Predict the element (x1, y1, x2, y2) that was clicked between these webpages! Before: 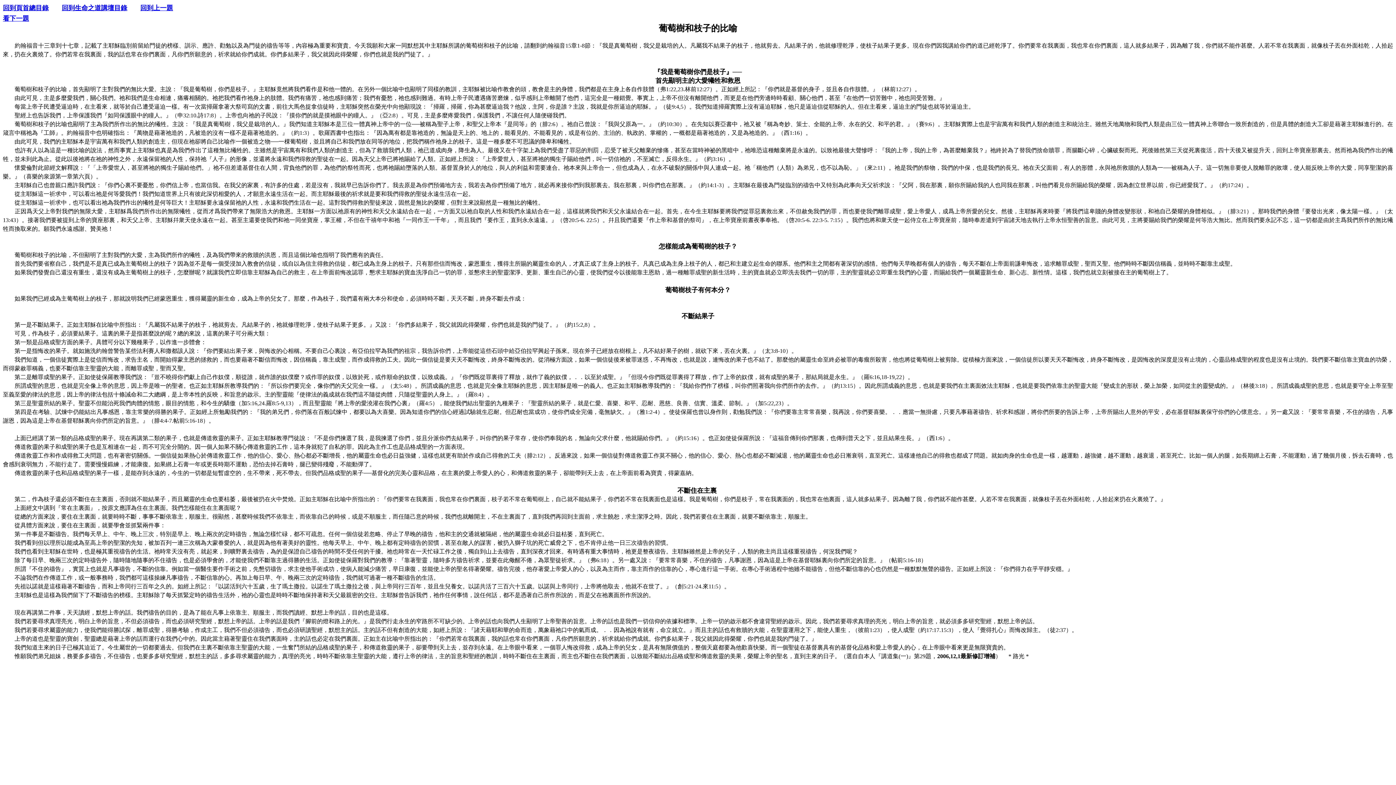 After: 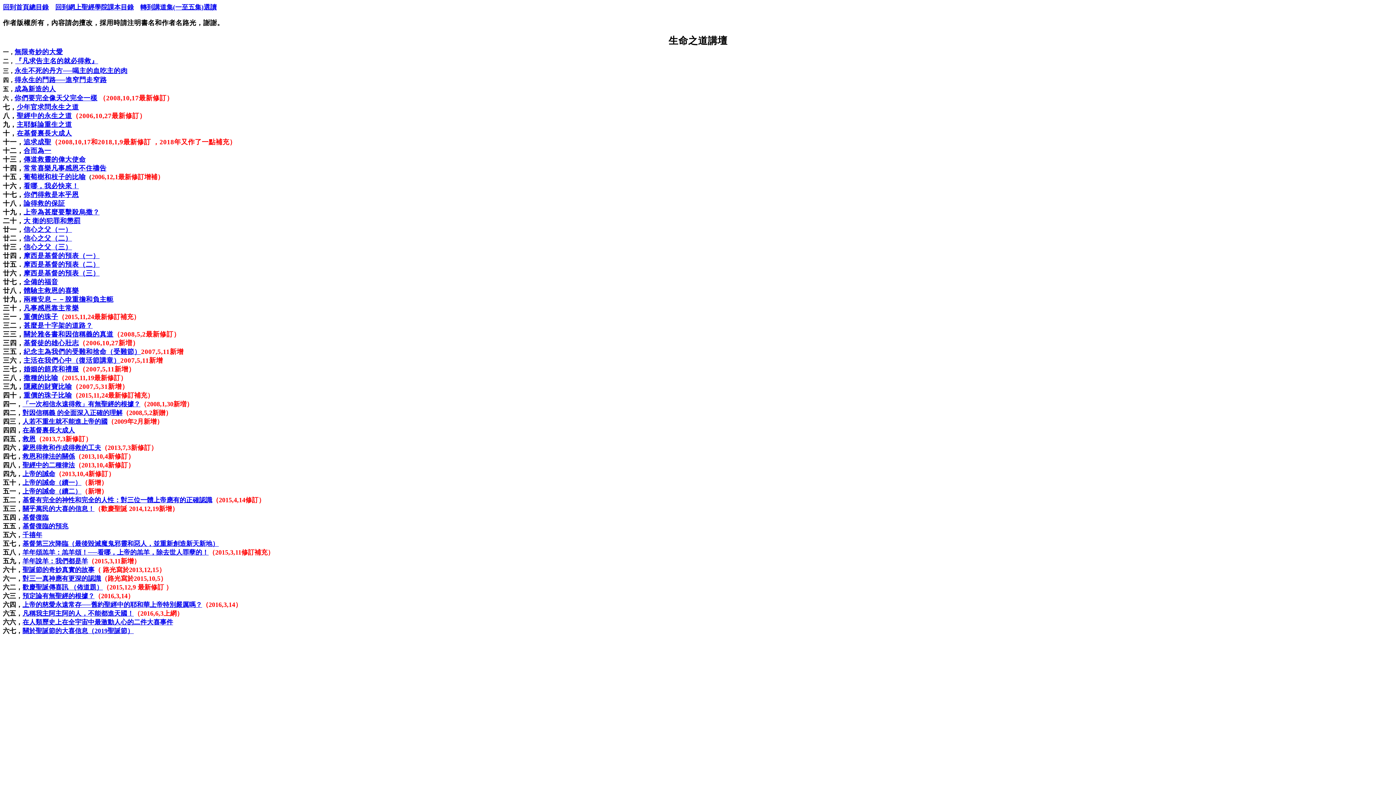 Action: bbox: (61, 4, 127, 11) label: 回到生命之道講壇目錄